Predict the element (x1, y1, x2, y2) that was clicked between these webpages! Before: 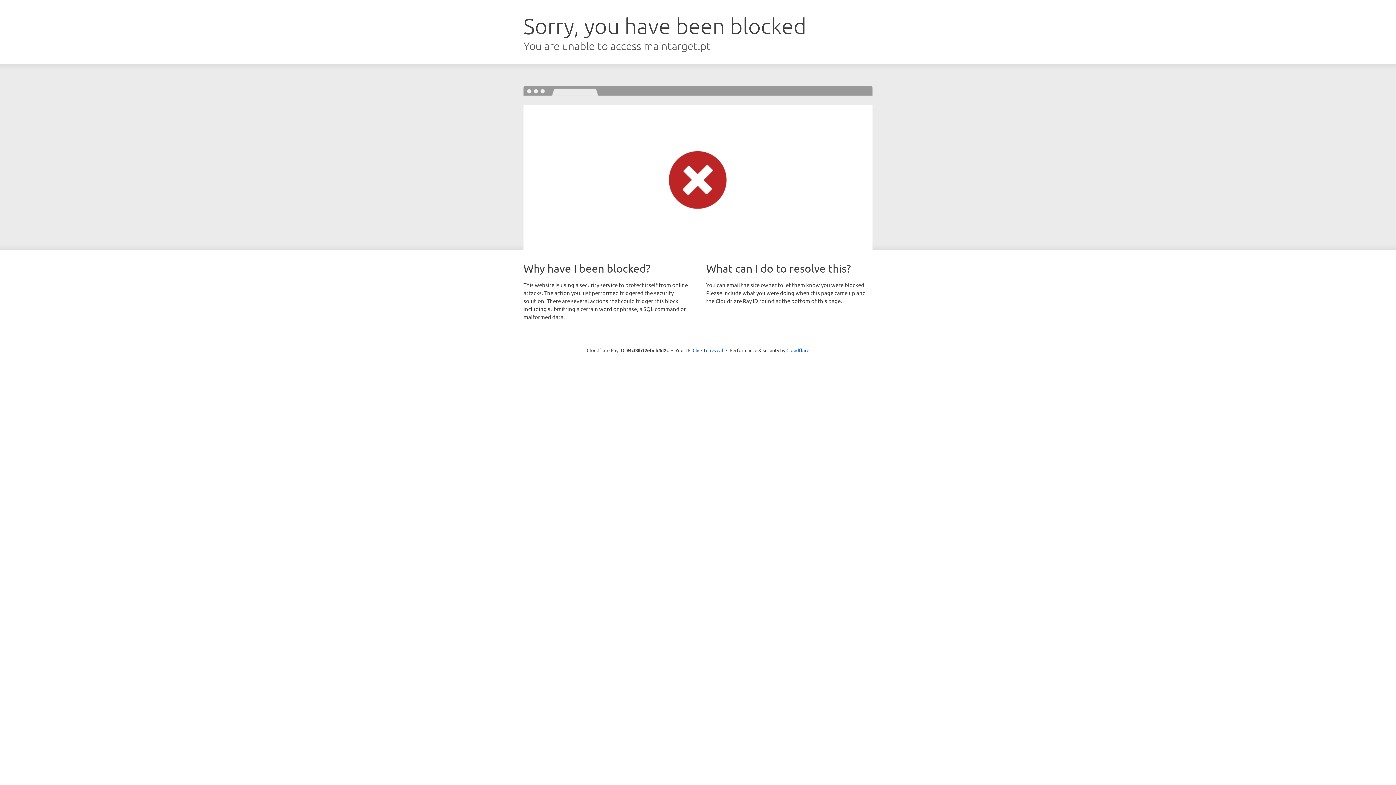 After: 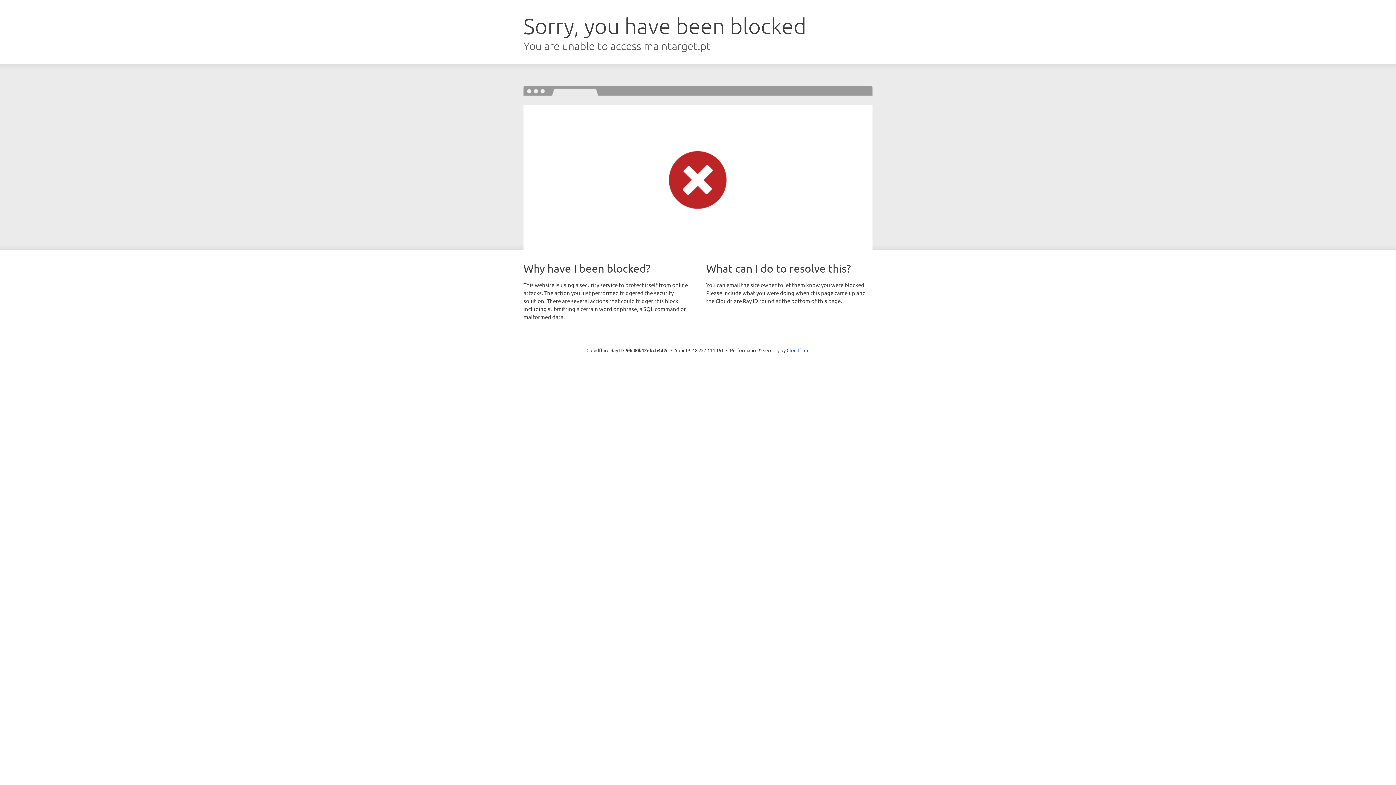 Action: label: Click to reveal bbox: (692, 346, 723, 353)